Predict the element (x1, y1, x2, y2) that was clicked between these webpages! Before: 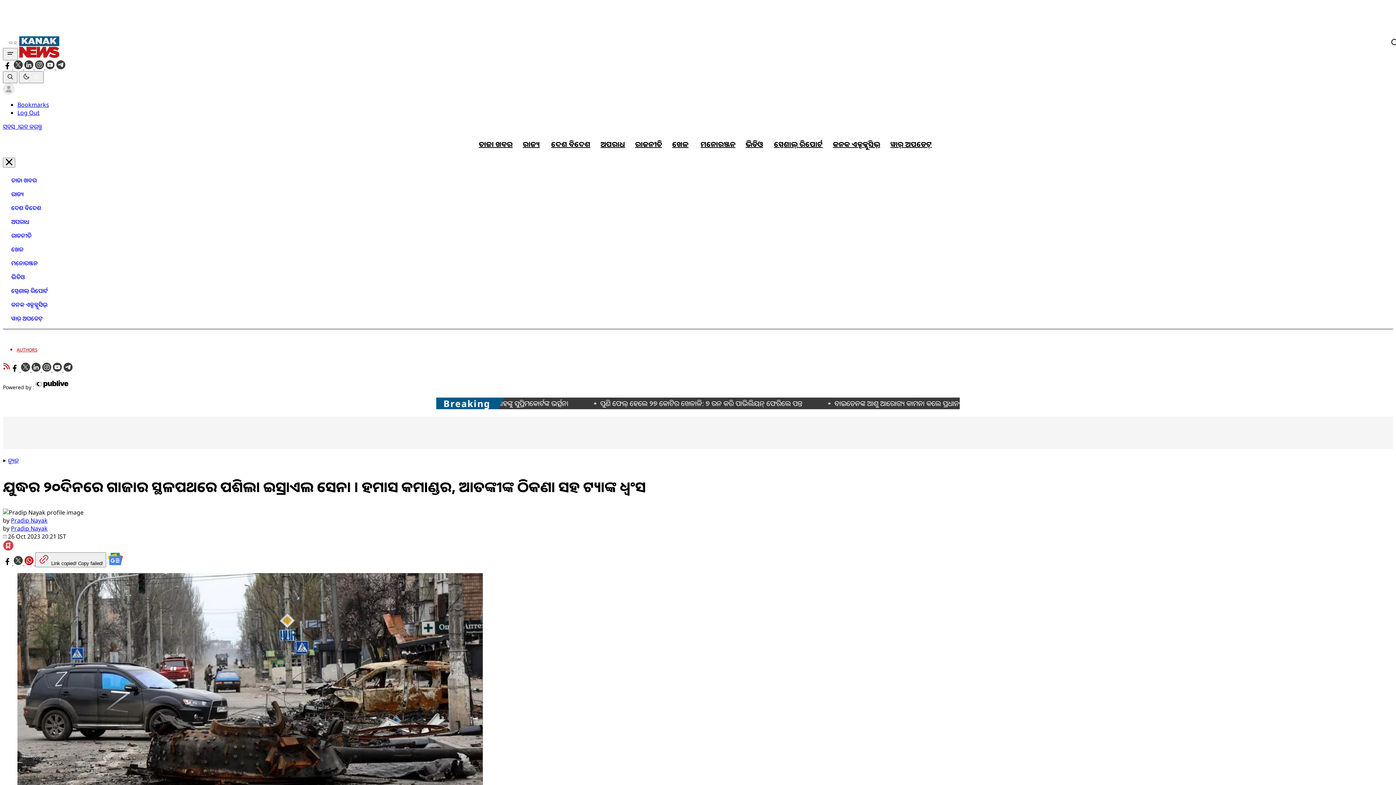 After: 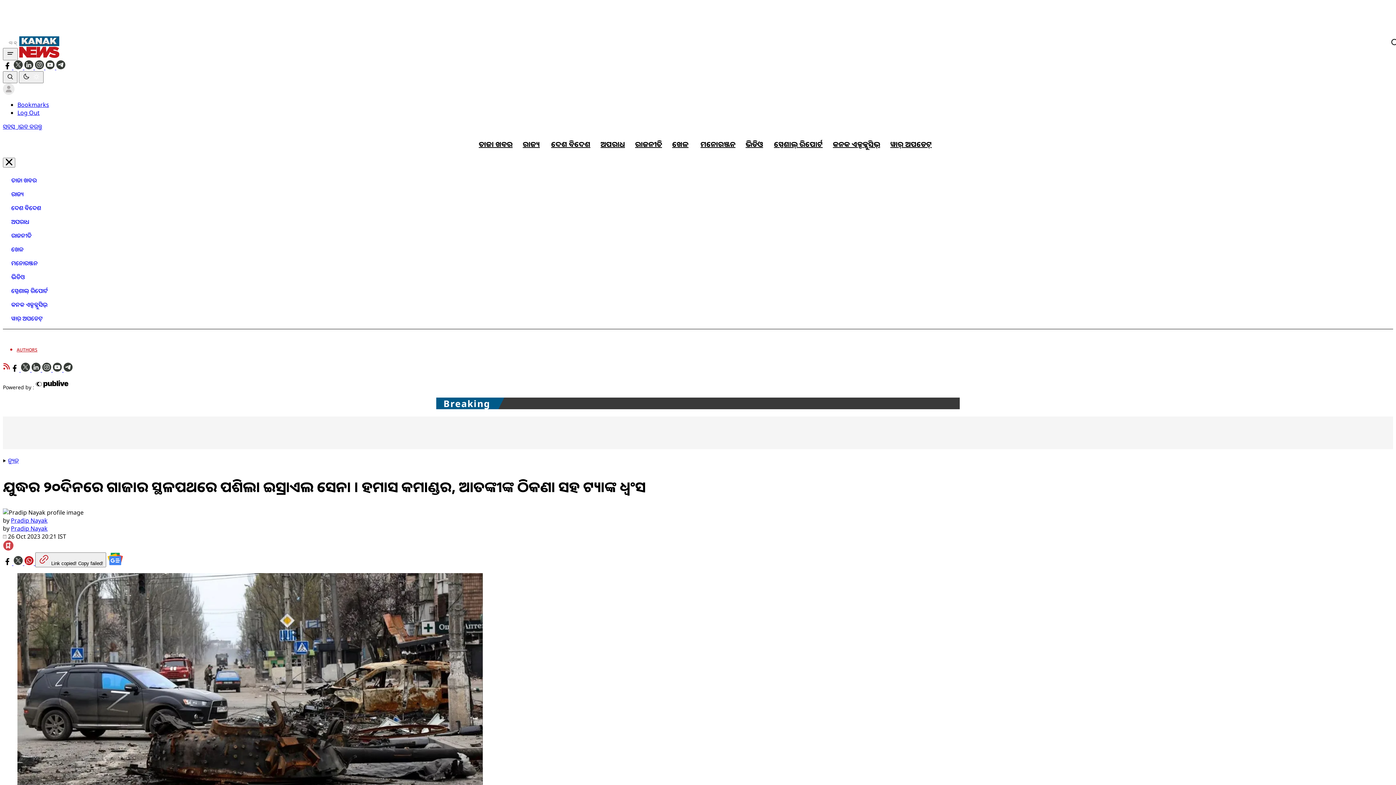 Action: bbox: (2, 559, 13, 567) label: Share on facebook